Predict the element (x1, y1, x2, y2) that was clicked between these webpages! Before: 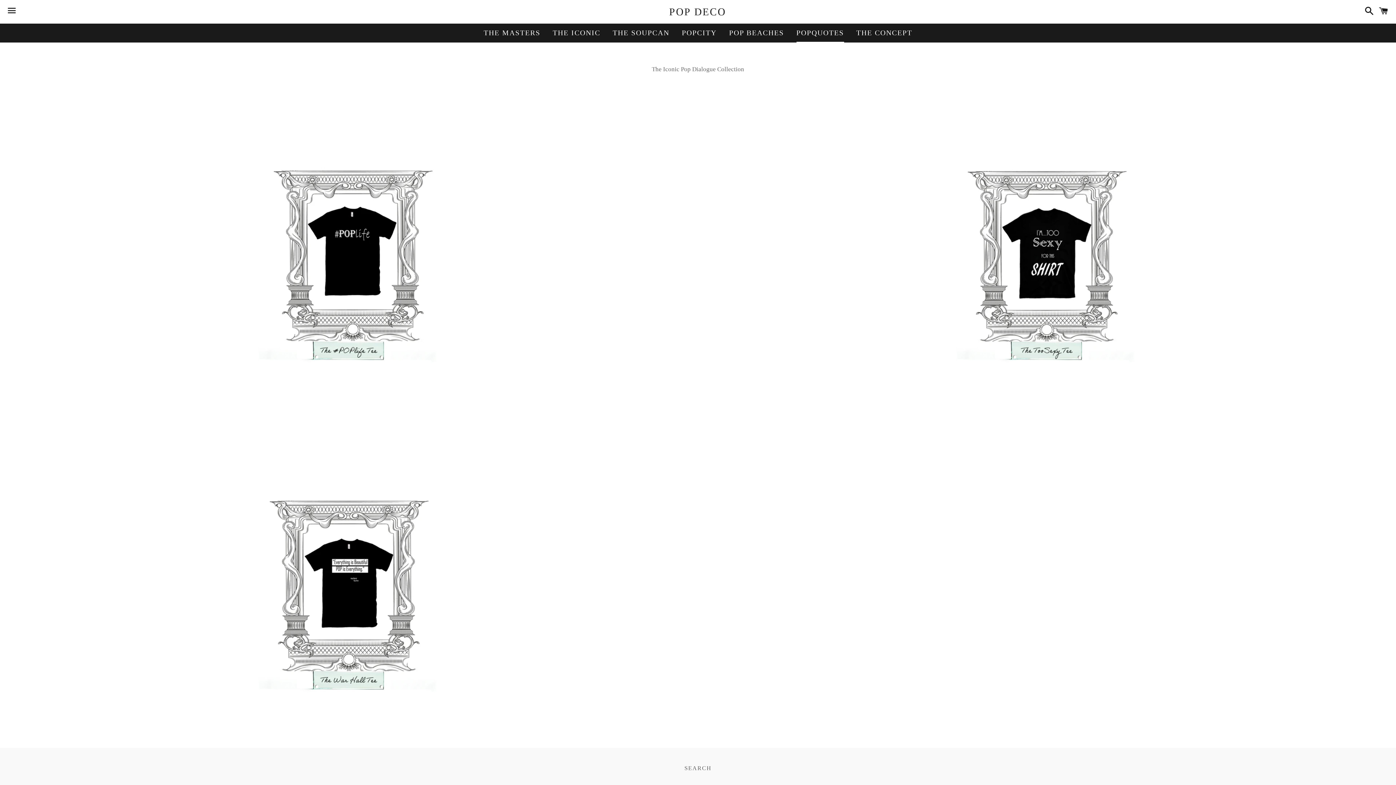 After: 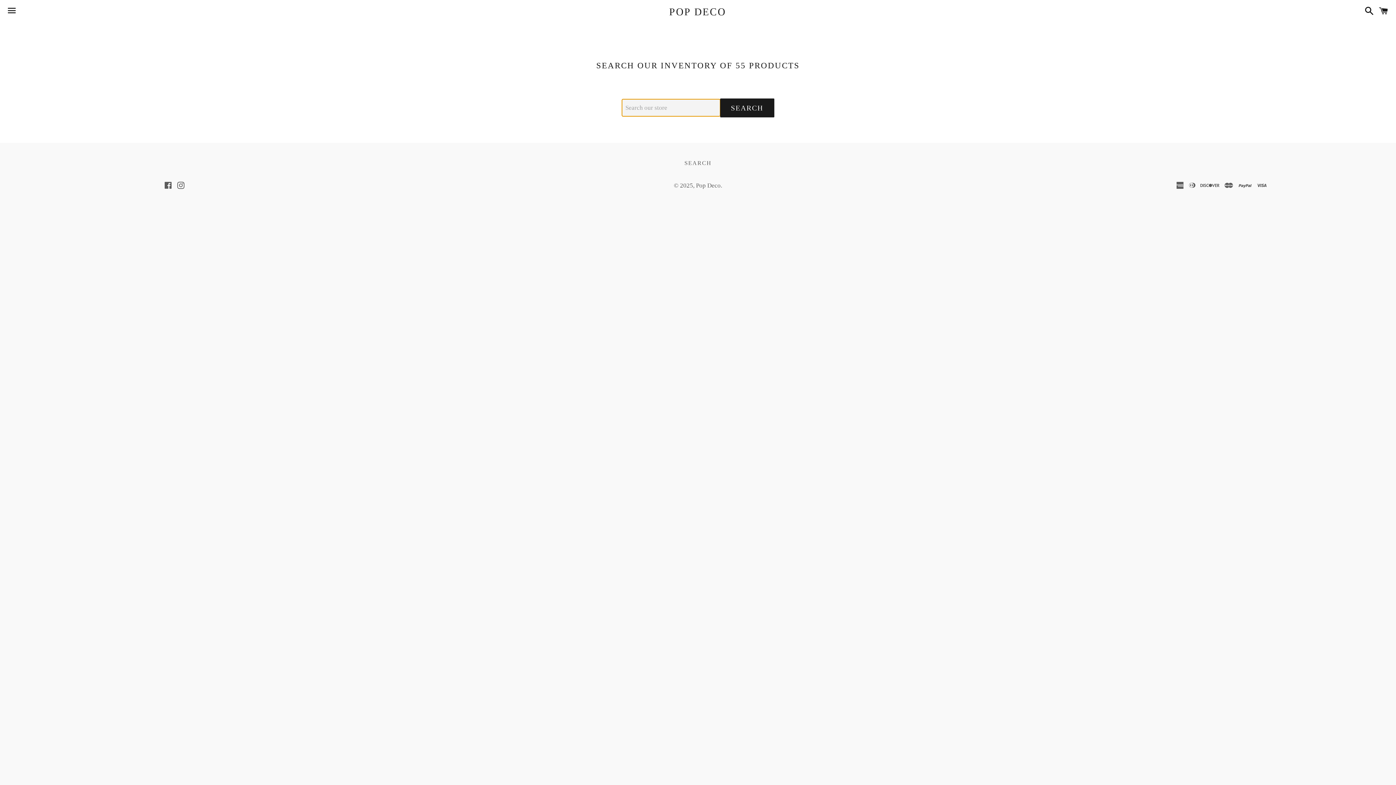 Action: bbox: (677, 763, 719, 774) label: SEARCH